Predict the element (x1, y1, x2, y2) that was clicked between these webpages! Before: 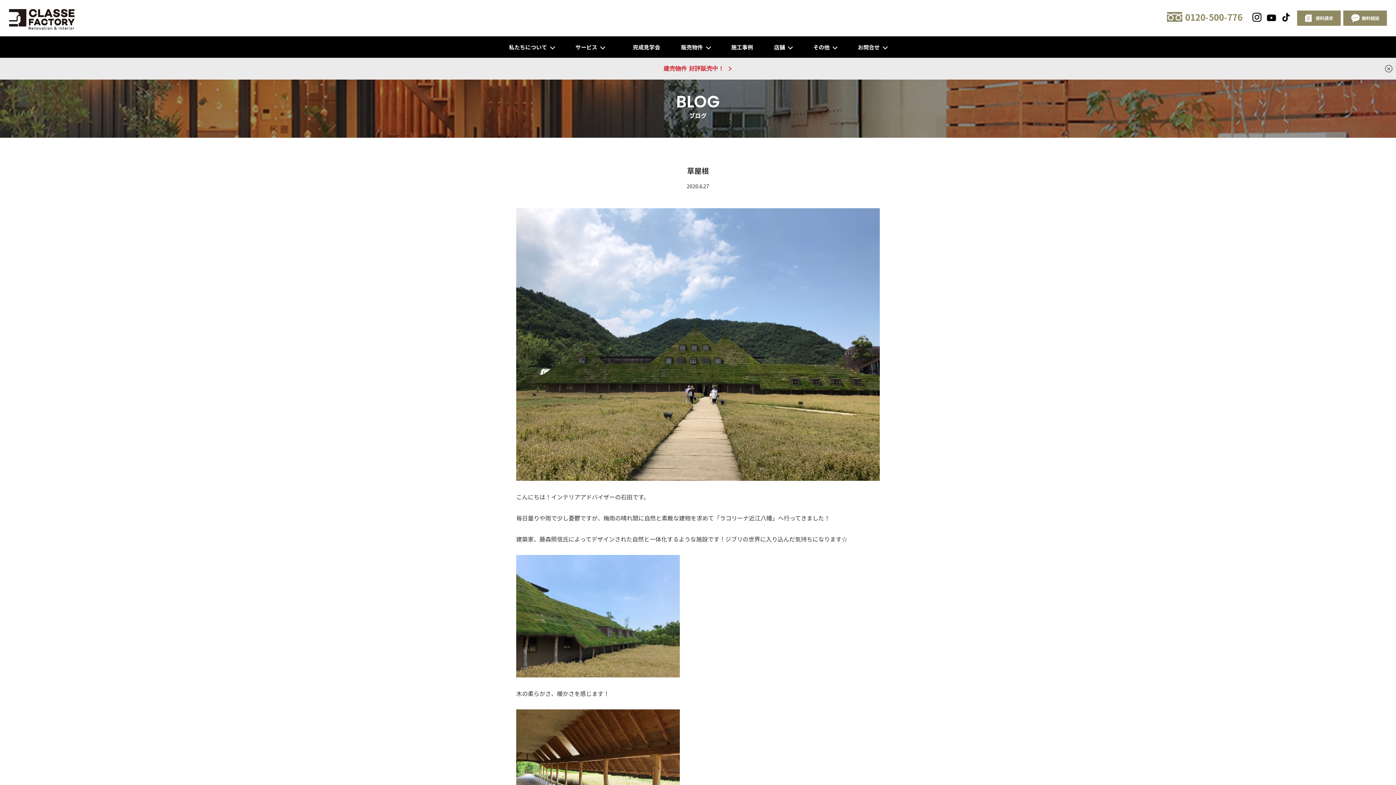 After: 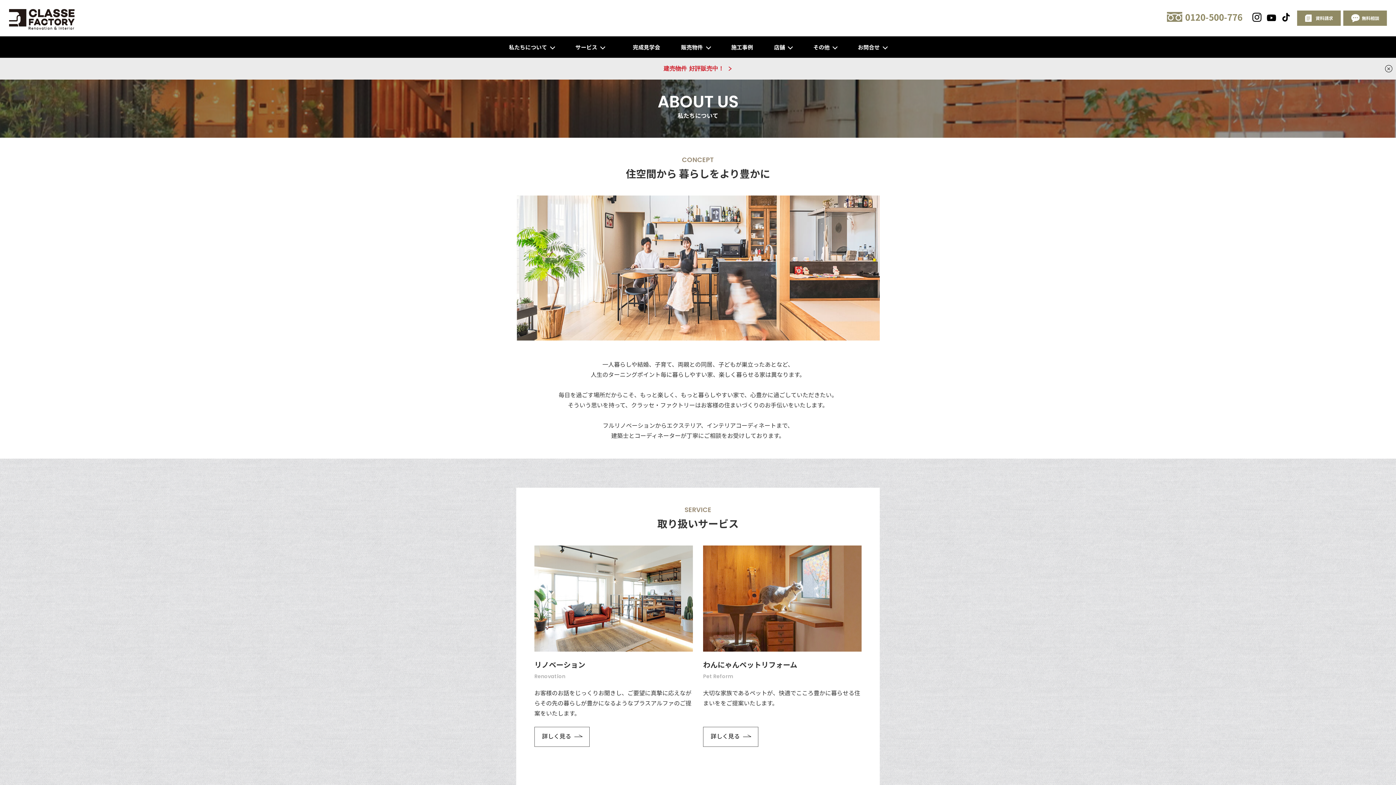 Action: bbox: (509, 36, 554, 57) label: 私たちについて